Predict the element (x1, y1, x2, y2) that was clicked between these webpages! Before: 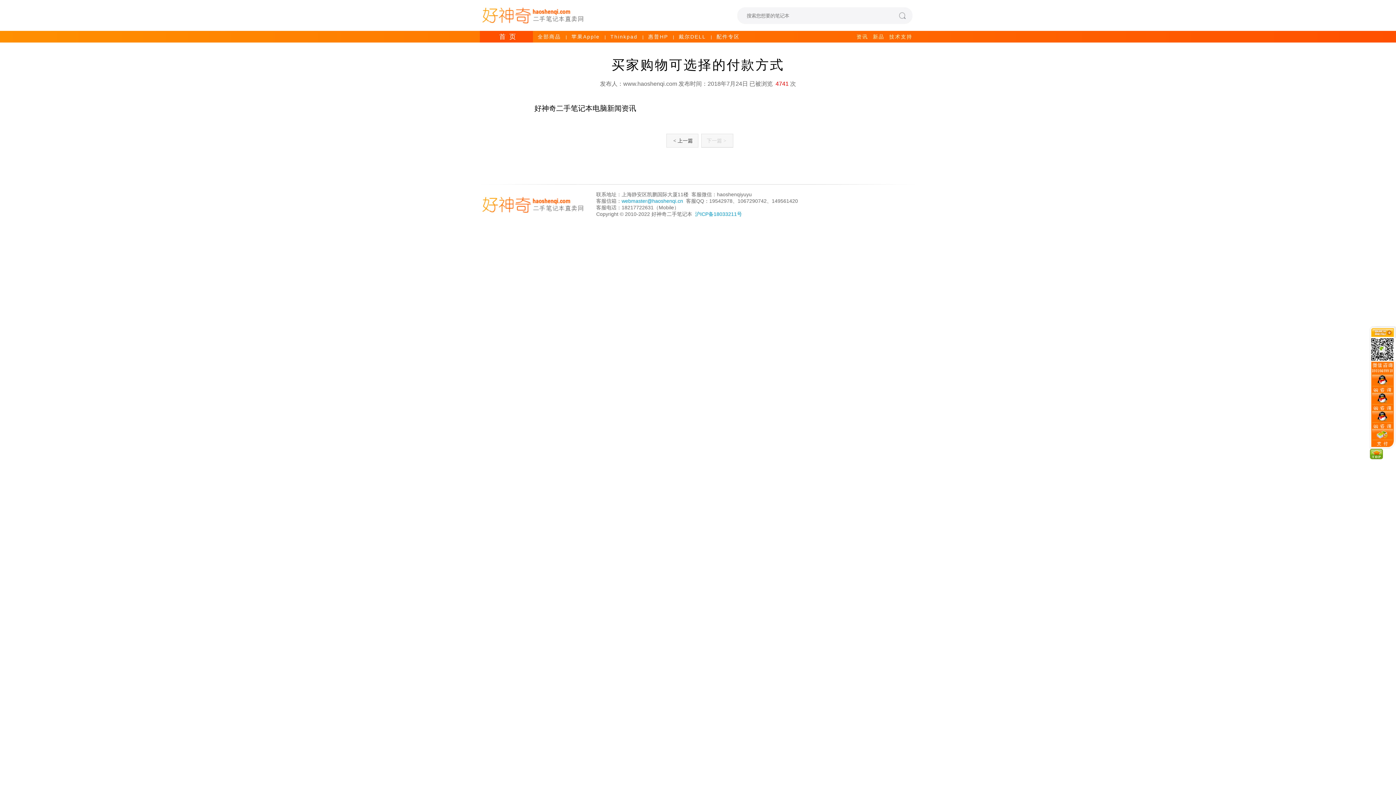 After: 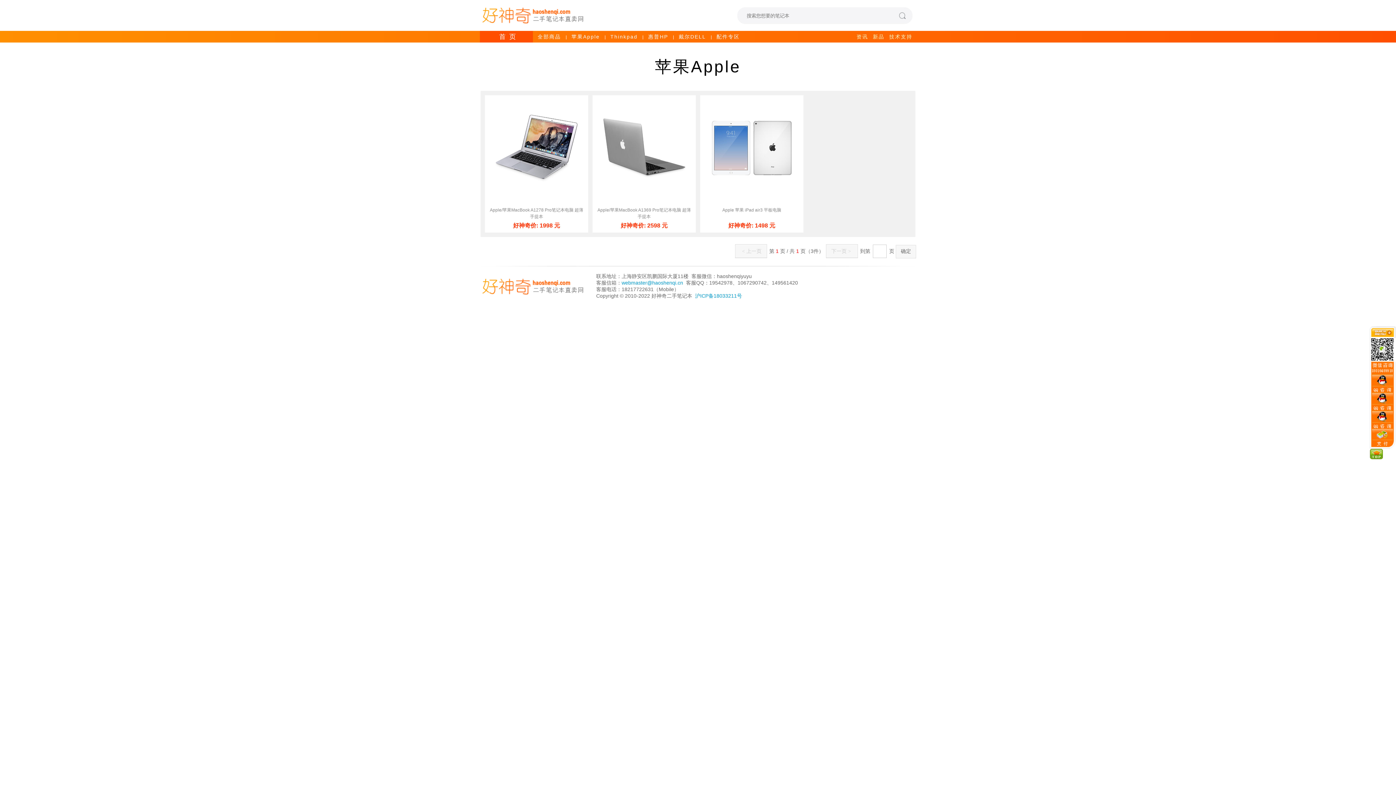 Action: label: 苹果Apple bbox: (568, 30, 603, 42)